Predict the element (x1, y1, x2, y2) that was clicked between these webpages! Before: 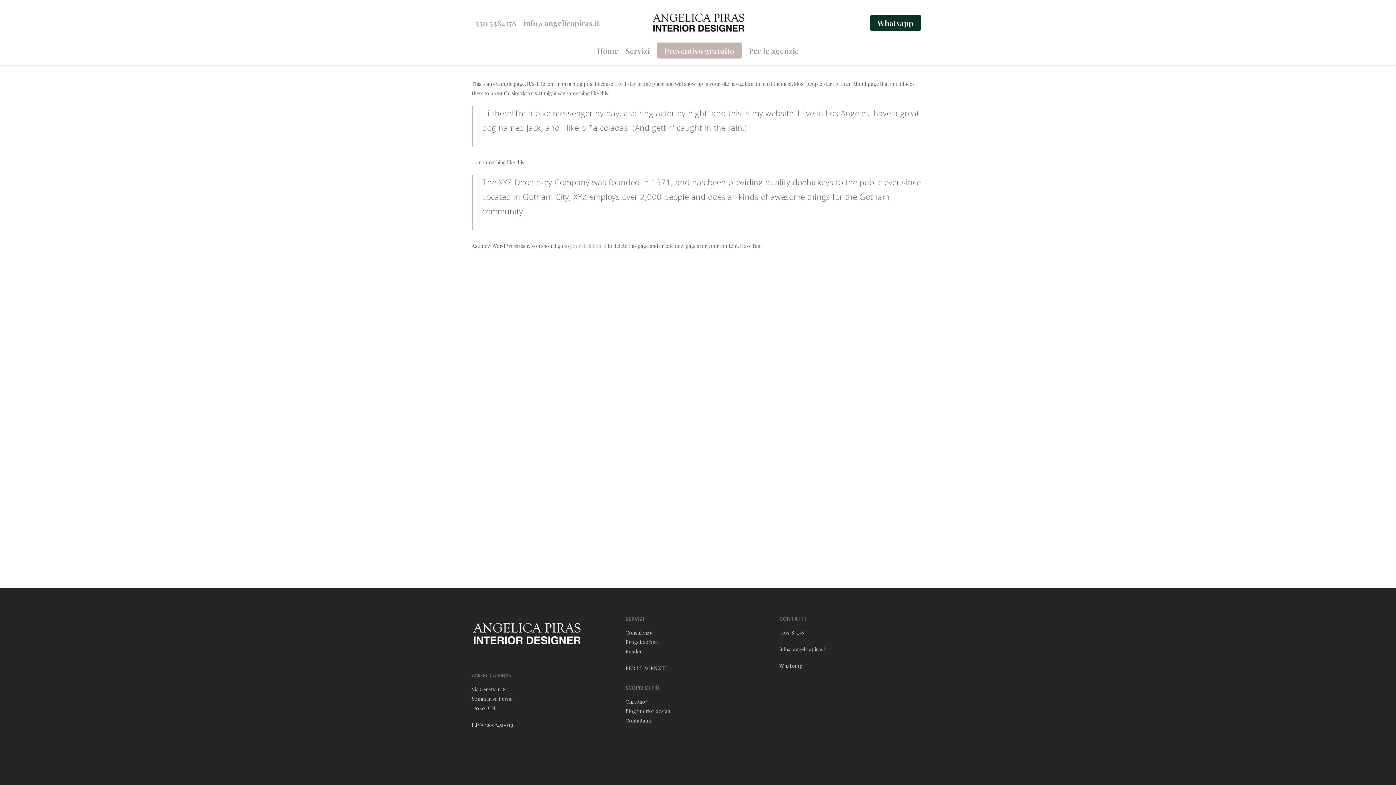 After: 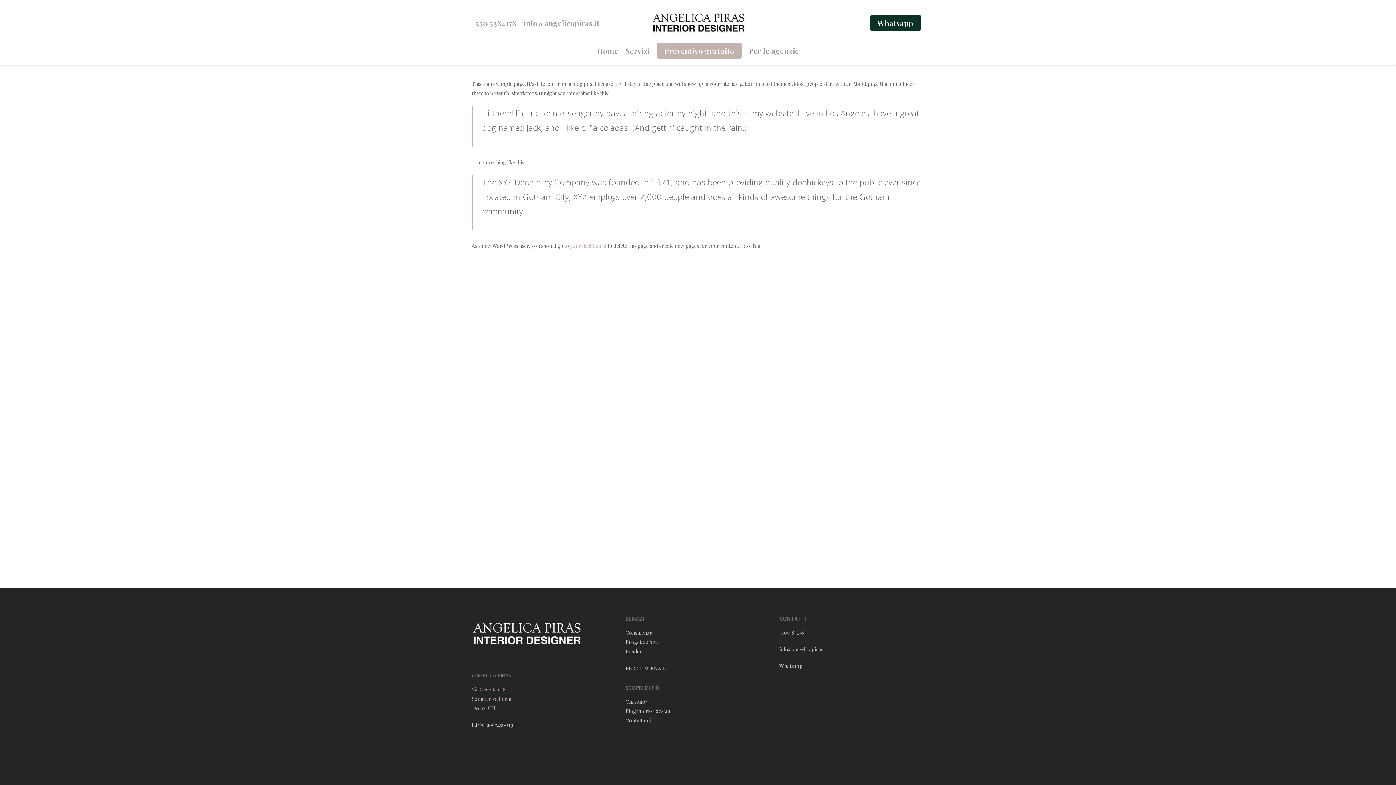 Action: label: Via Ceretta n°8
Sommariva Perno
12040, CN bbox: (471, 686, 512, 711)